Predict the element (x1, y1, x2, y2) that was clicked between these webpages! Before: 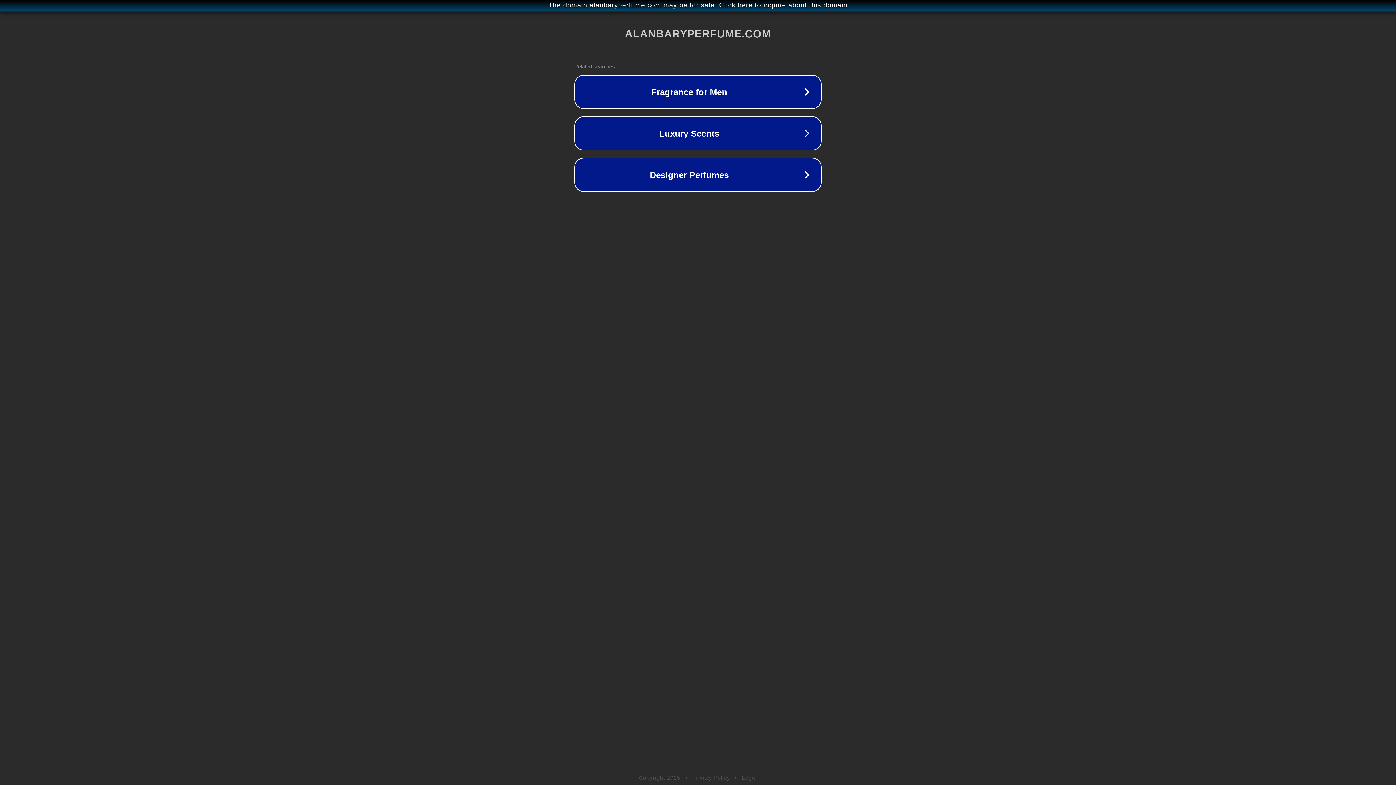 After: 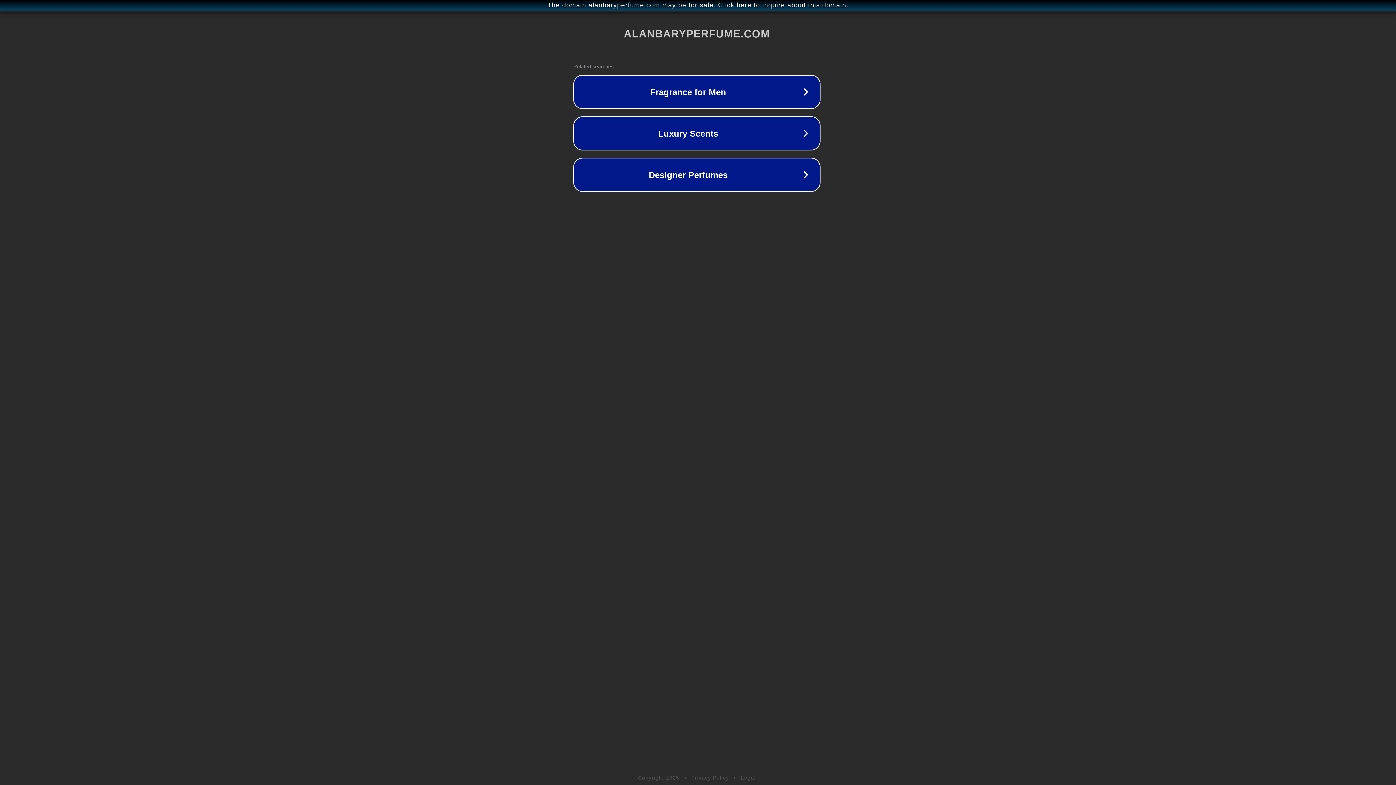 Action: label: The domain alanbaryperfume.com may be for sale. Click here to inquire about this domain. bbox: (1, 1, 1397, 9)